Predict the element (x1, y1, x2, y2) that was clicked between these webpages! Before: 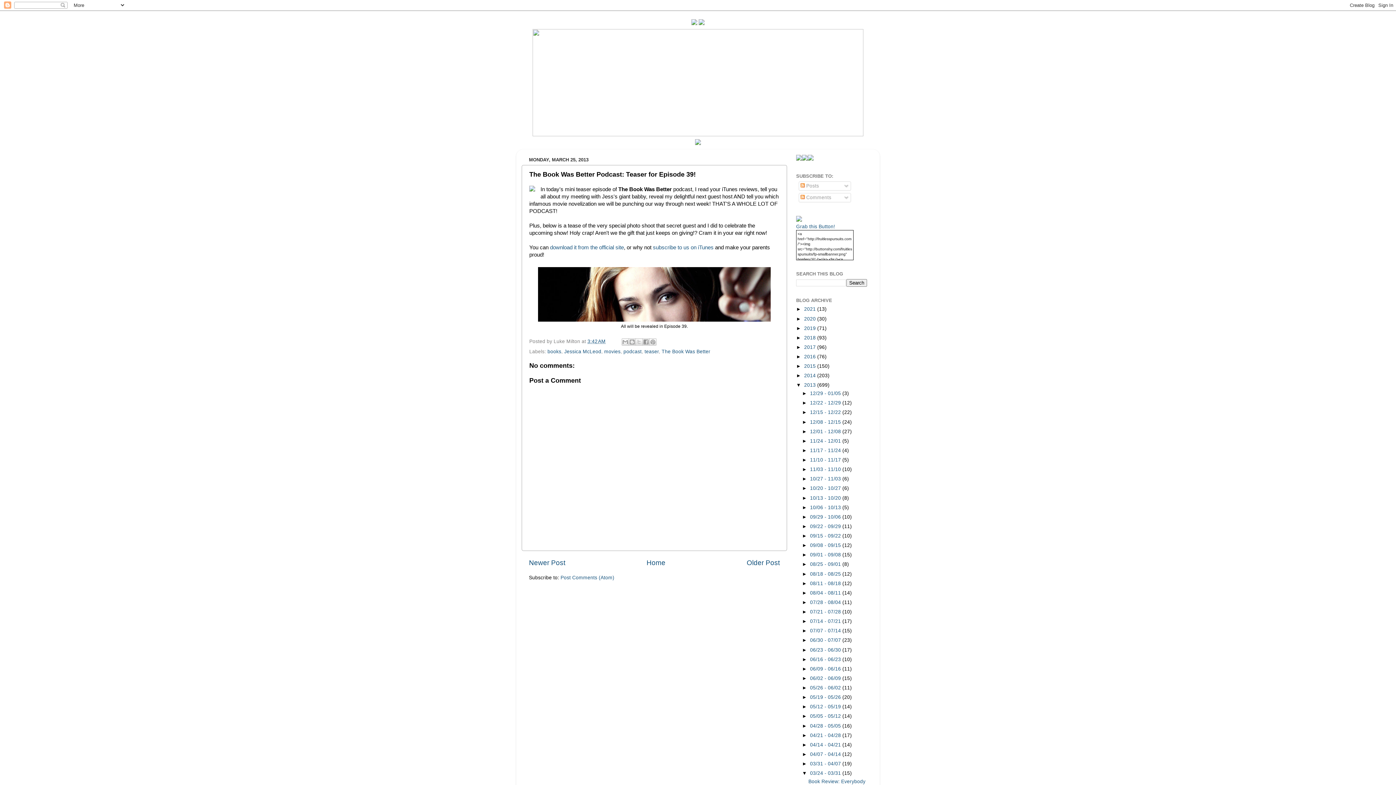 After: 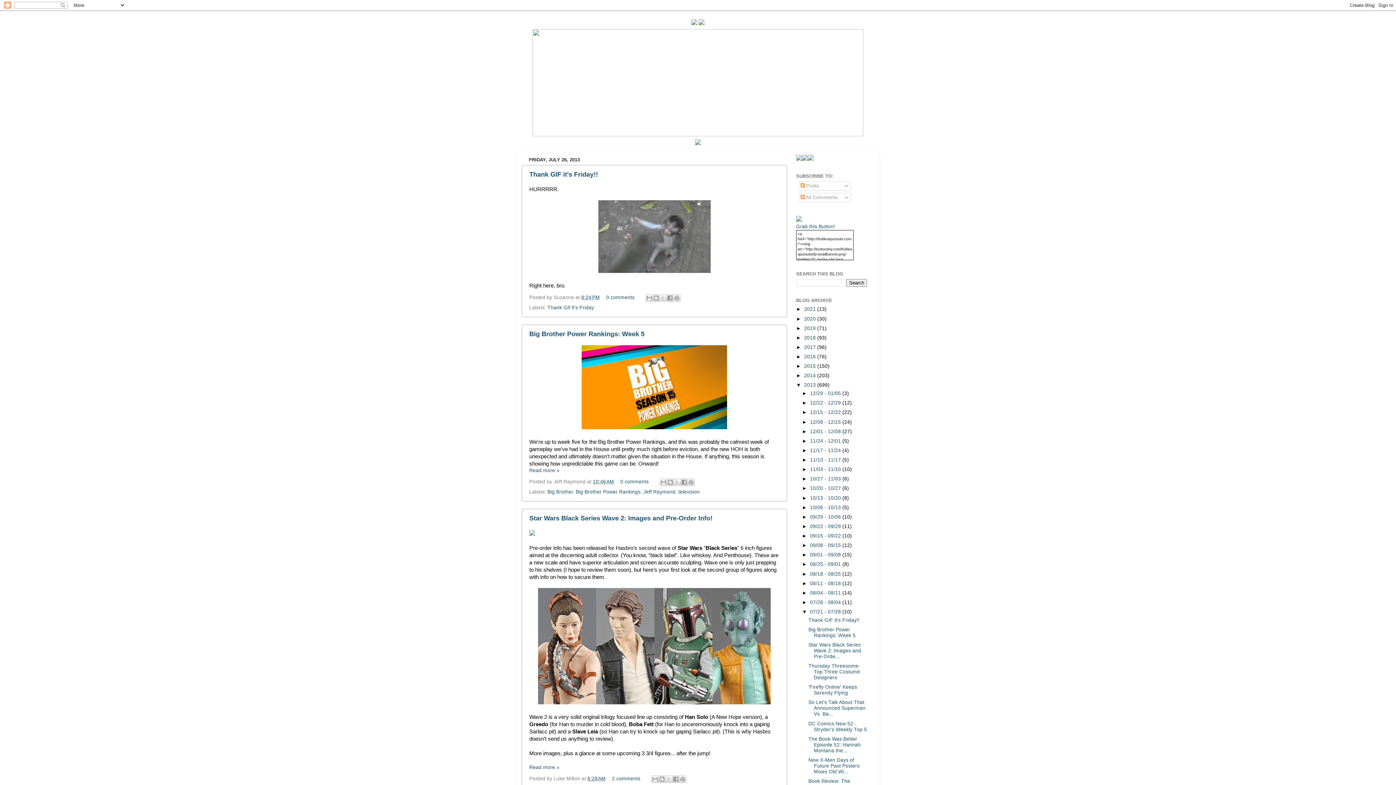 Action: label: 07/21 - 07/28  bbox: (810, 609, 842, 614)